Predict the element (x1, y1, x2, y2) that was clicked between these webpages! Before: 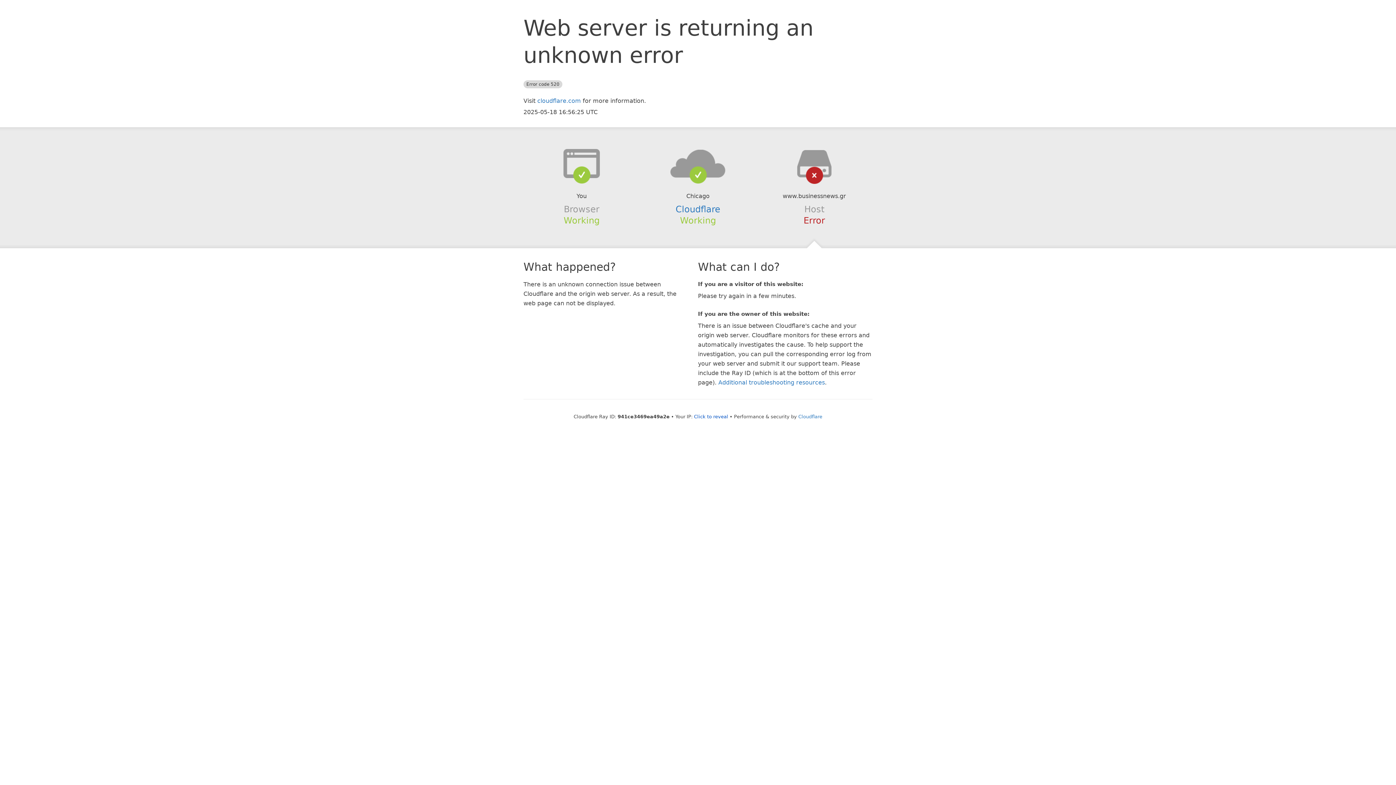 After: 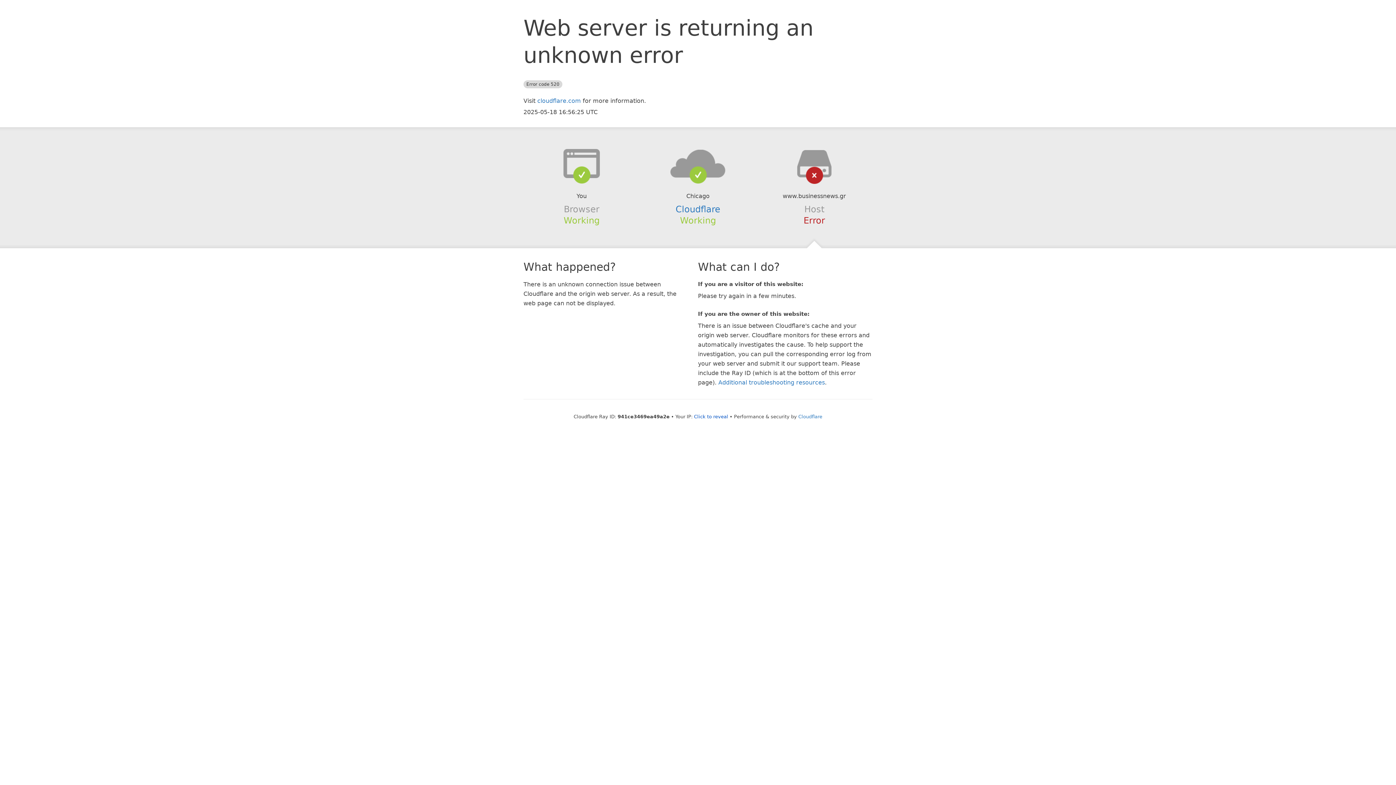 Action: bbox: (639, 148, 756, 178)